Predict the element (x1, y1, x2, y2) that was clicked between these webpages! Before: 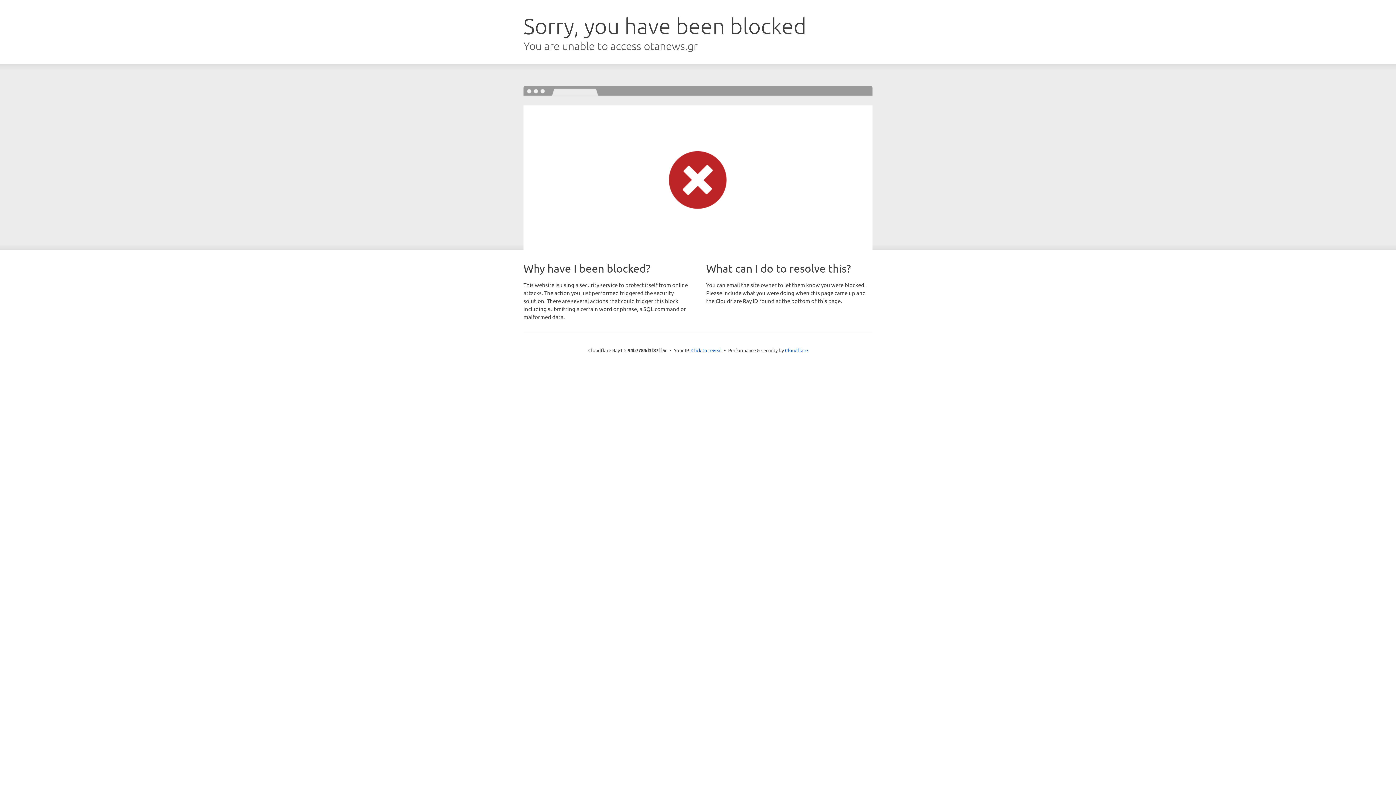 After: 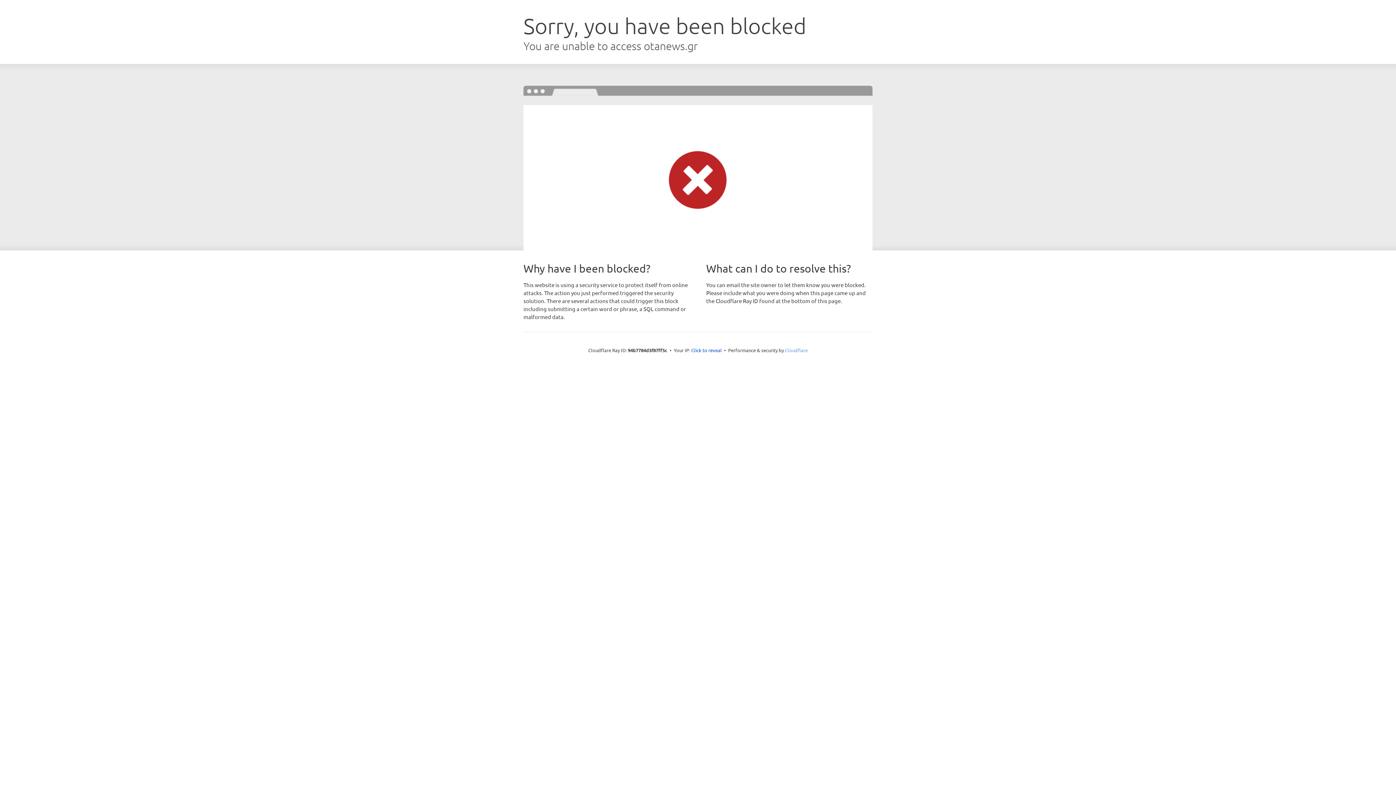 Action: label: Cloudflare bbox: (785, 347, 808, 353)